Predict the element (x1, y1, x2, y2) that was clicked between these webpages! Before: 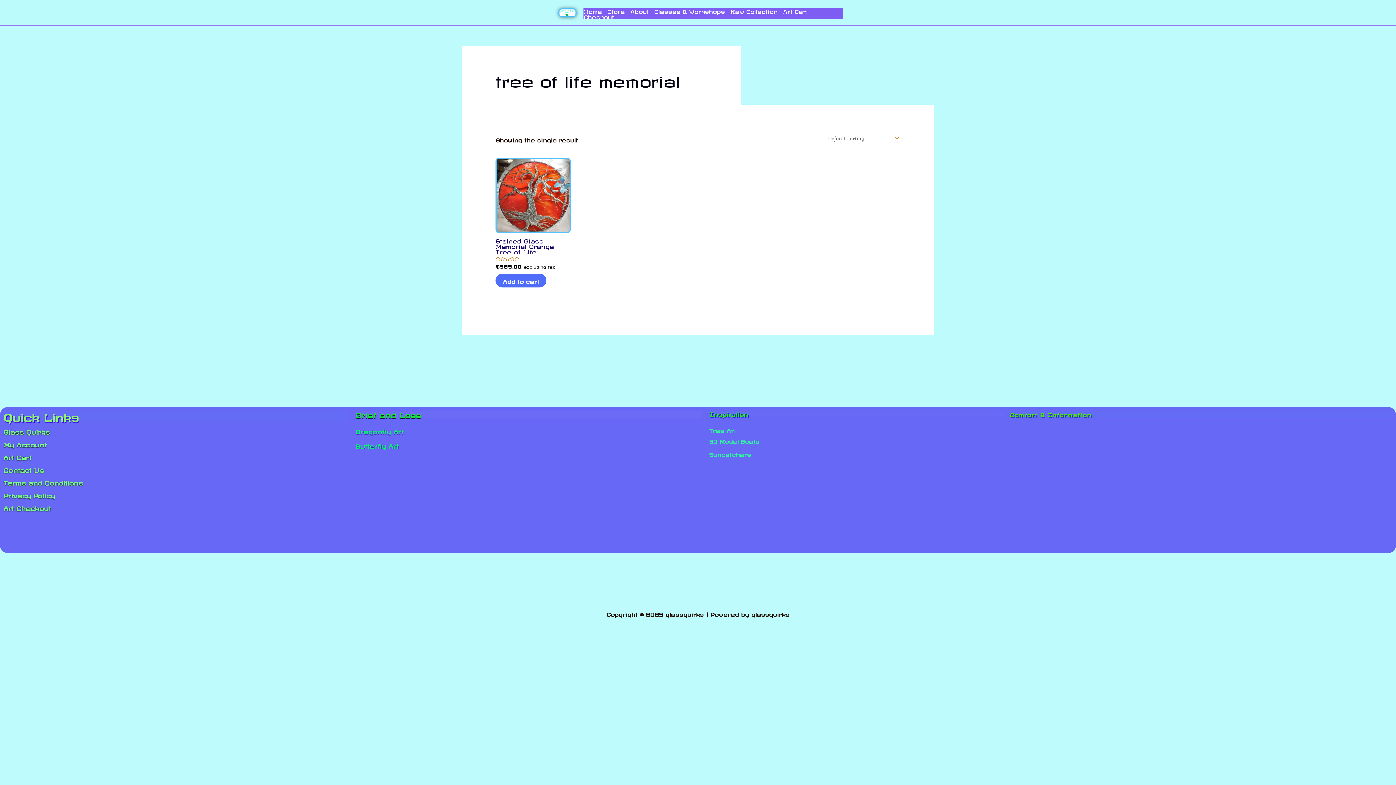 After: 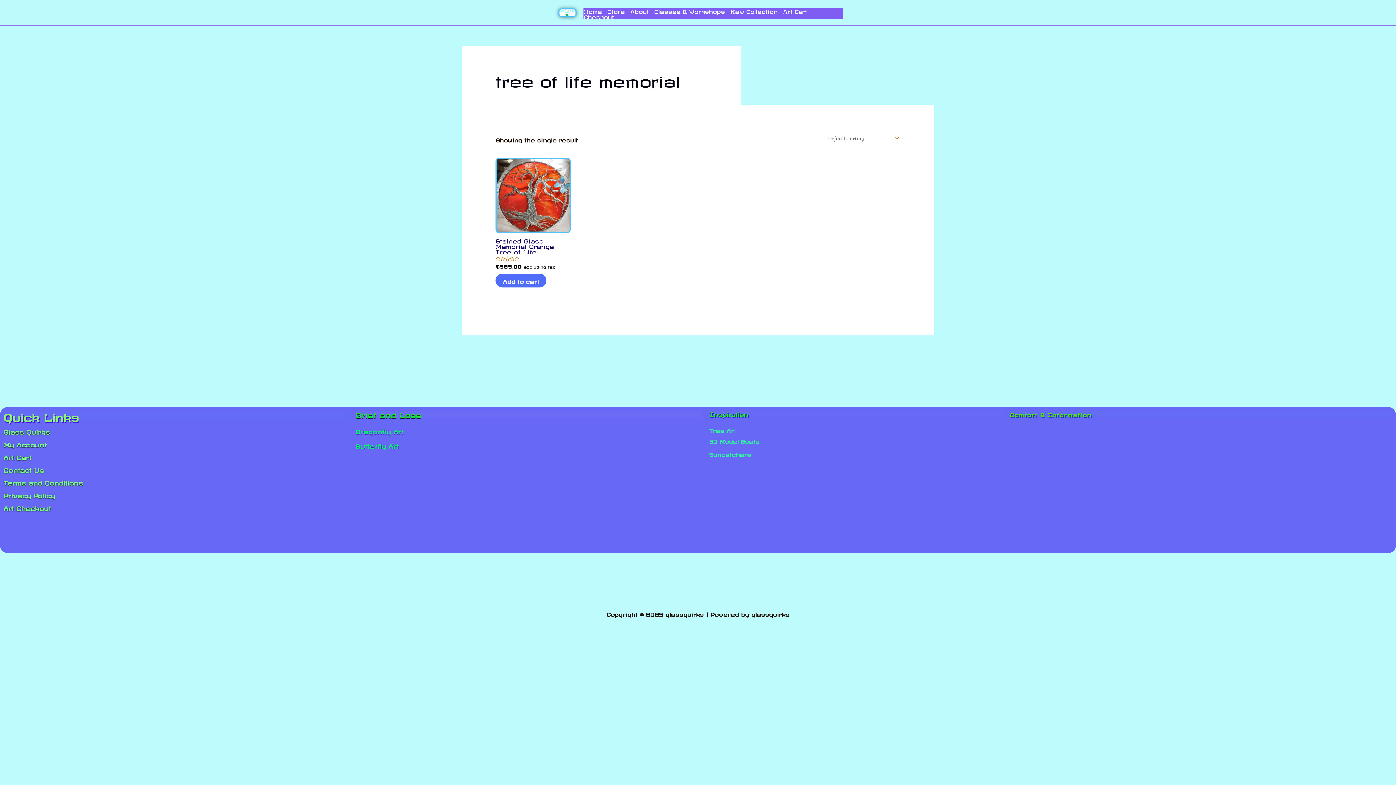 Action: label: Glass Quirks bbox: (3, 428, 348, 434)